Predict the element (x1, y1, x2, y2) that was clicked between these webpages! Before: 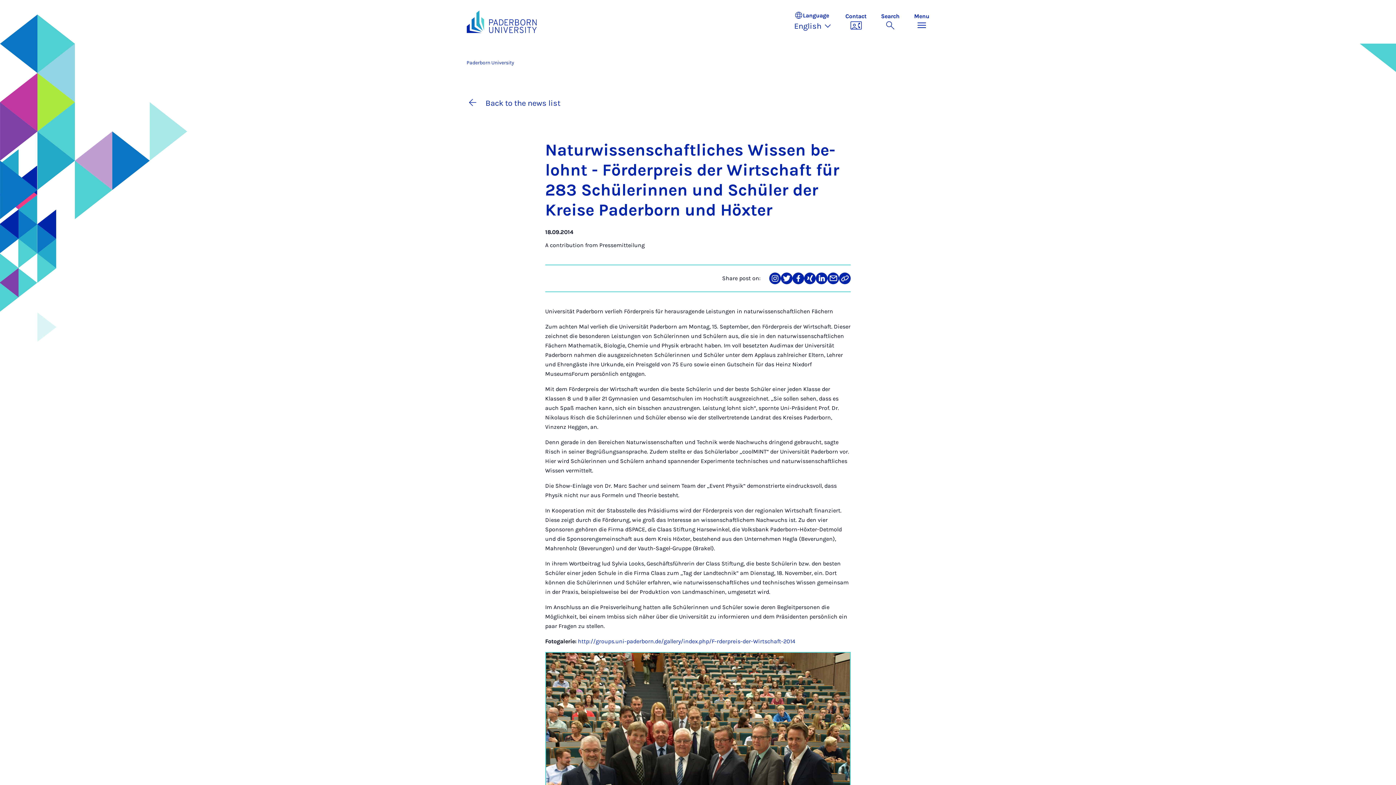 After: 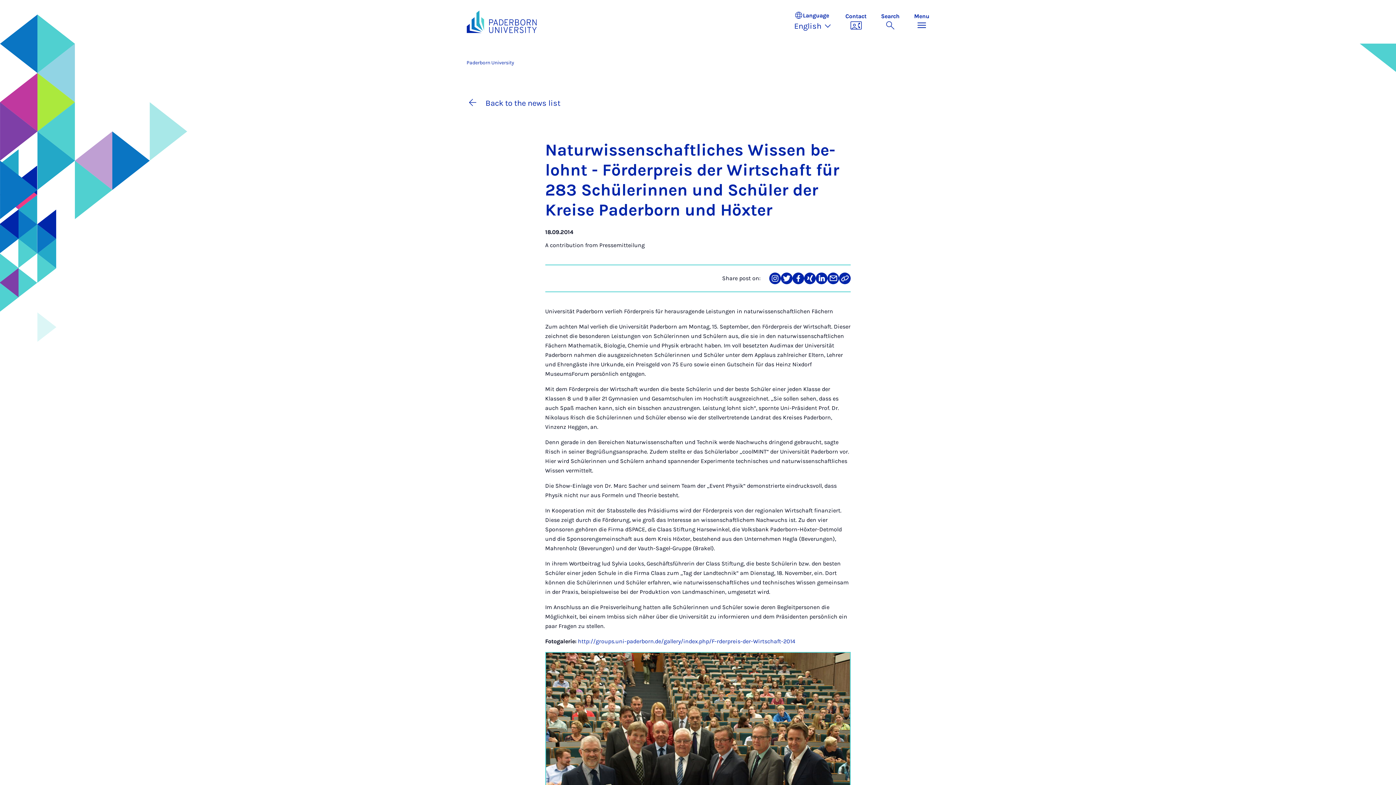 Action: label: Share on Instagram bbox: (769, 272, 781, 284)